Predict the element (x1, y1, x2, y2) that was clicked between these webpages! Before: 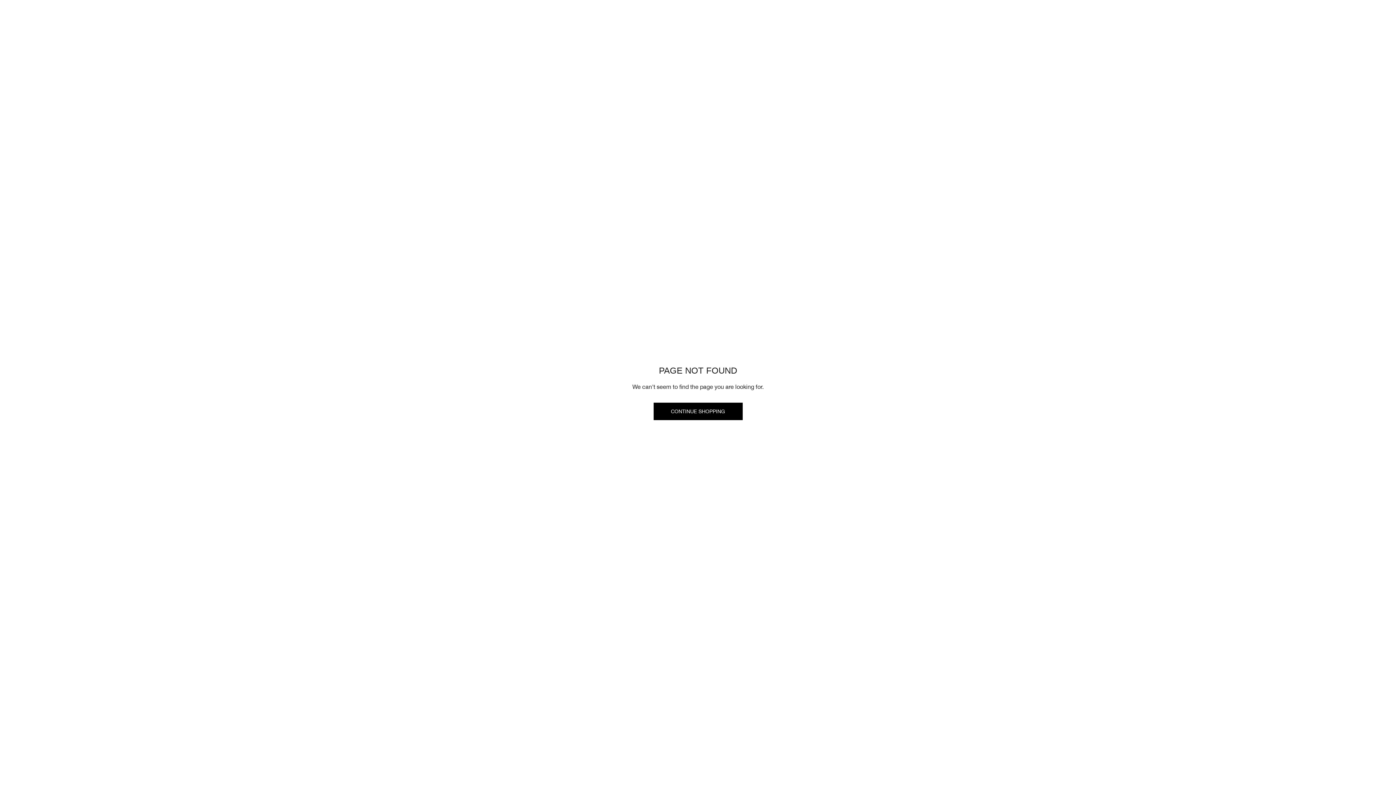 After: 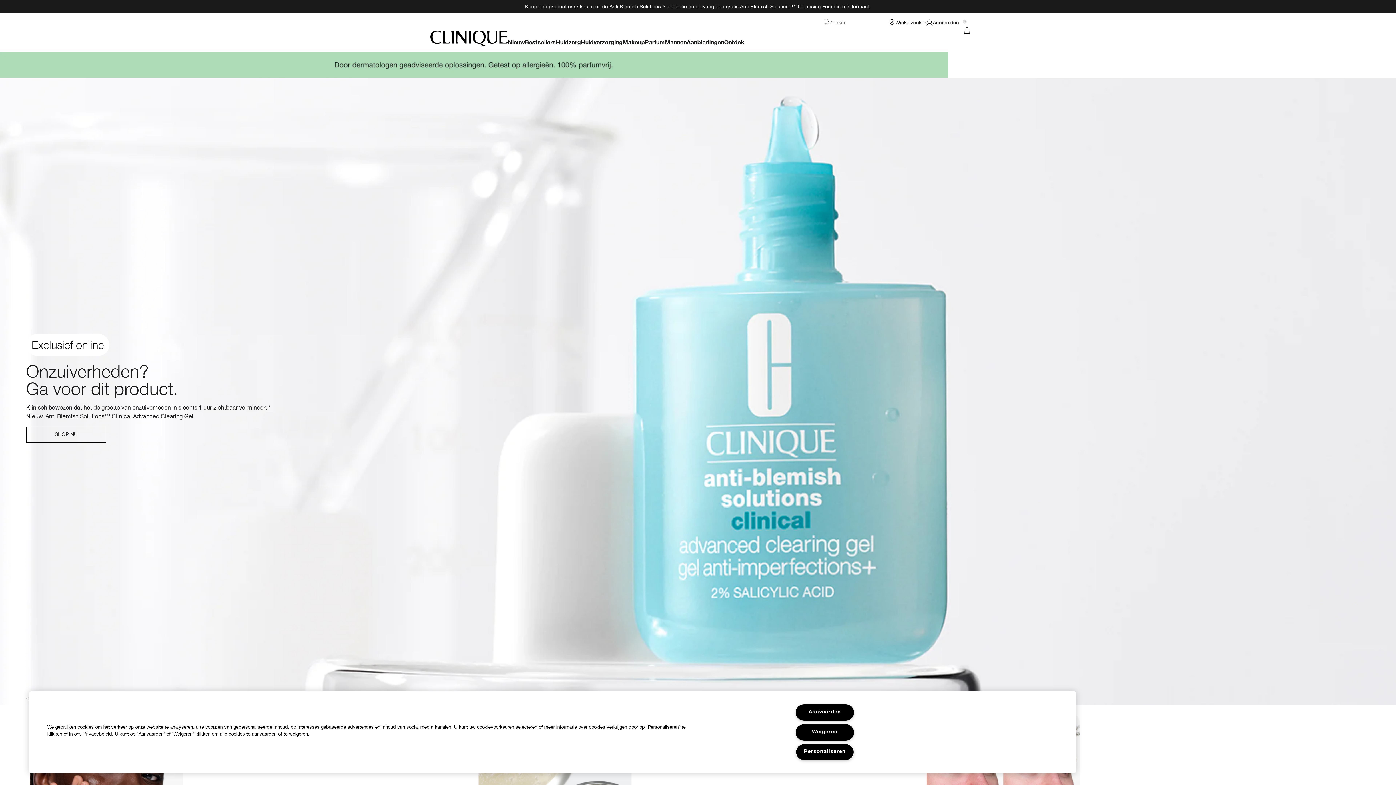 Action: bbox: (653, 402, 742, 420) label: CONTINUE SHOPPING